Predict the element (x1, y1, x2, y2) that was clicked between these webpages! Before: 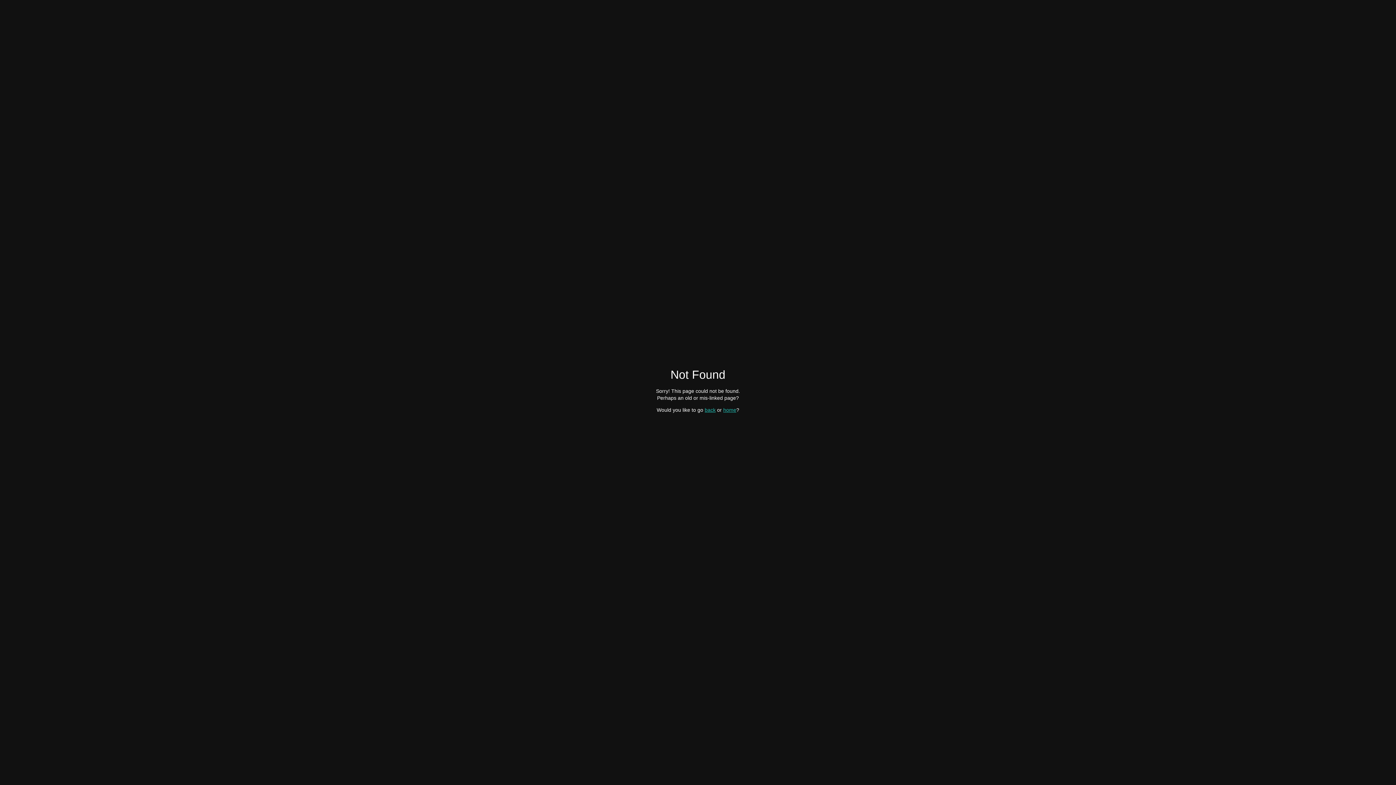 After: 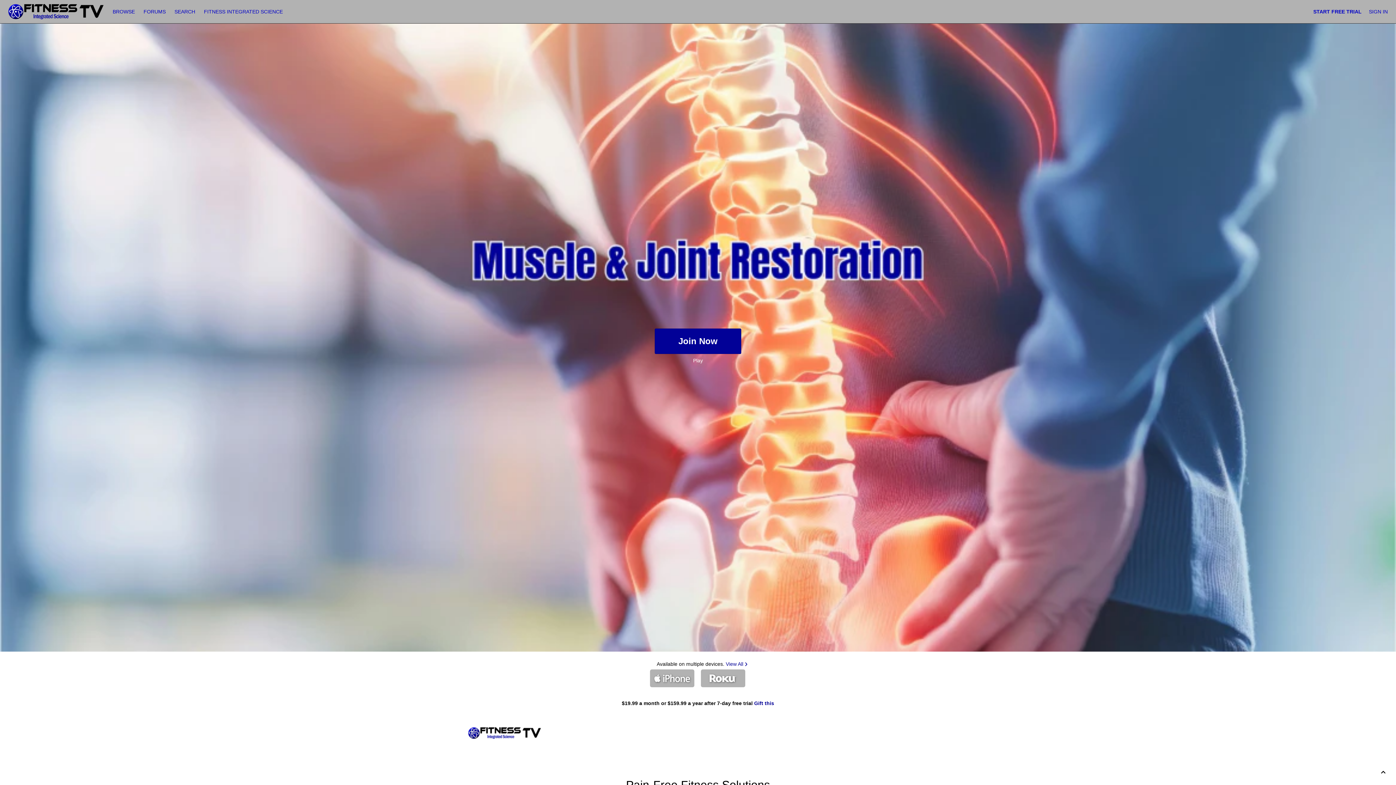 Action: label: home bbox: (723, 407, 736, 412)